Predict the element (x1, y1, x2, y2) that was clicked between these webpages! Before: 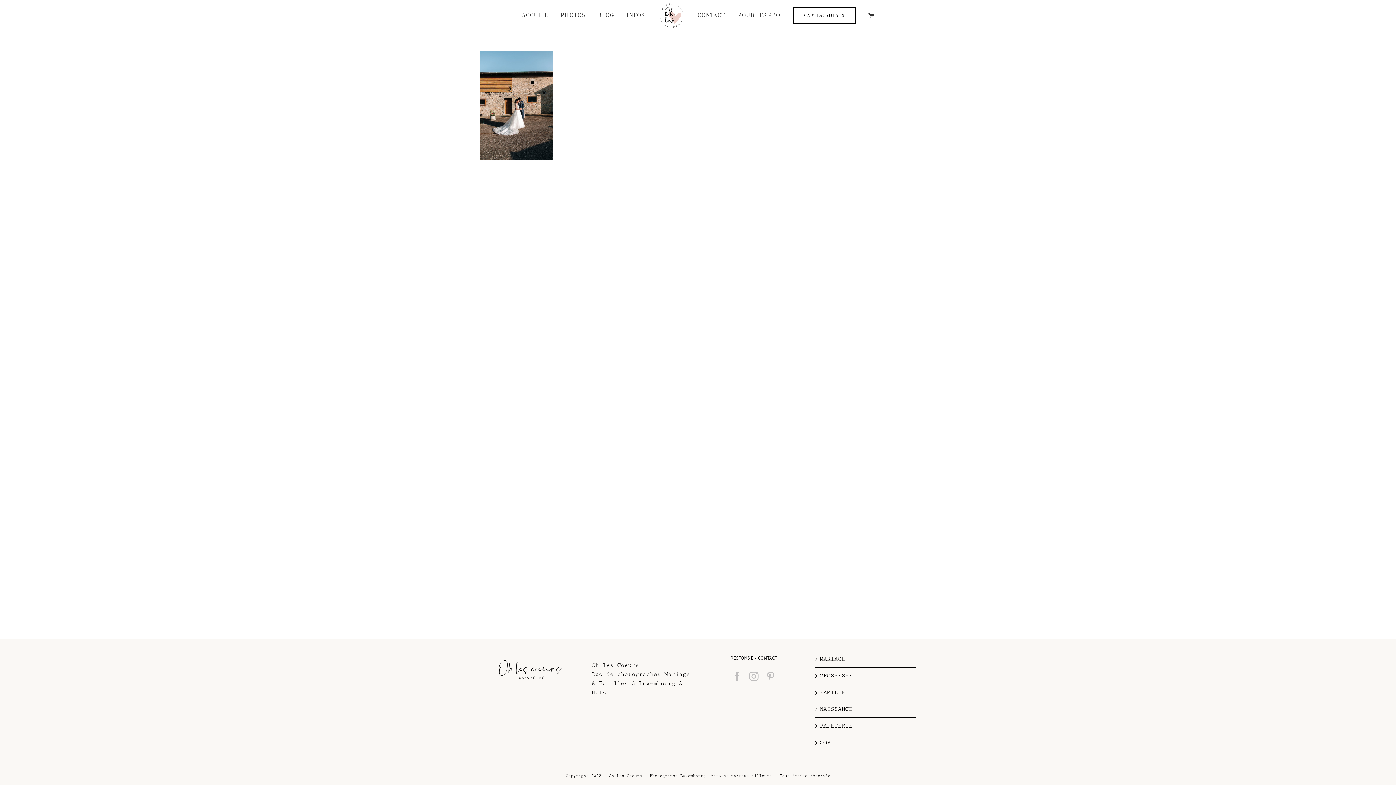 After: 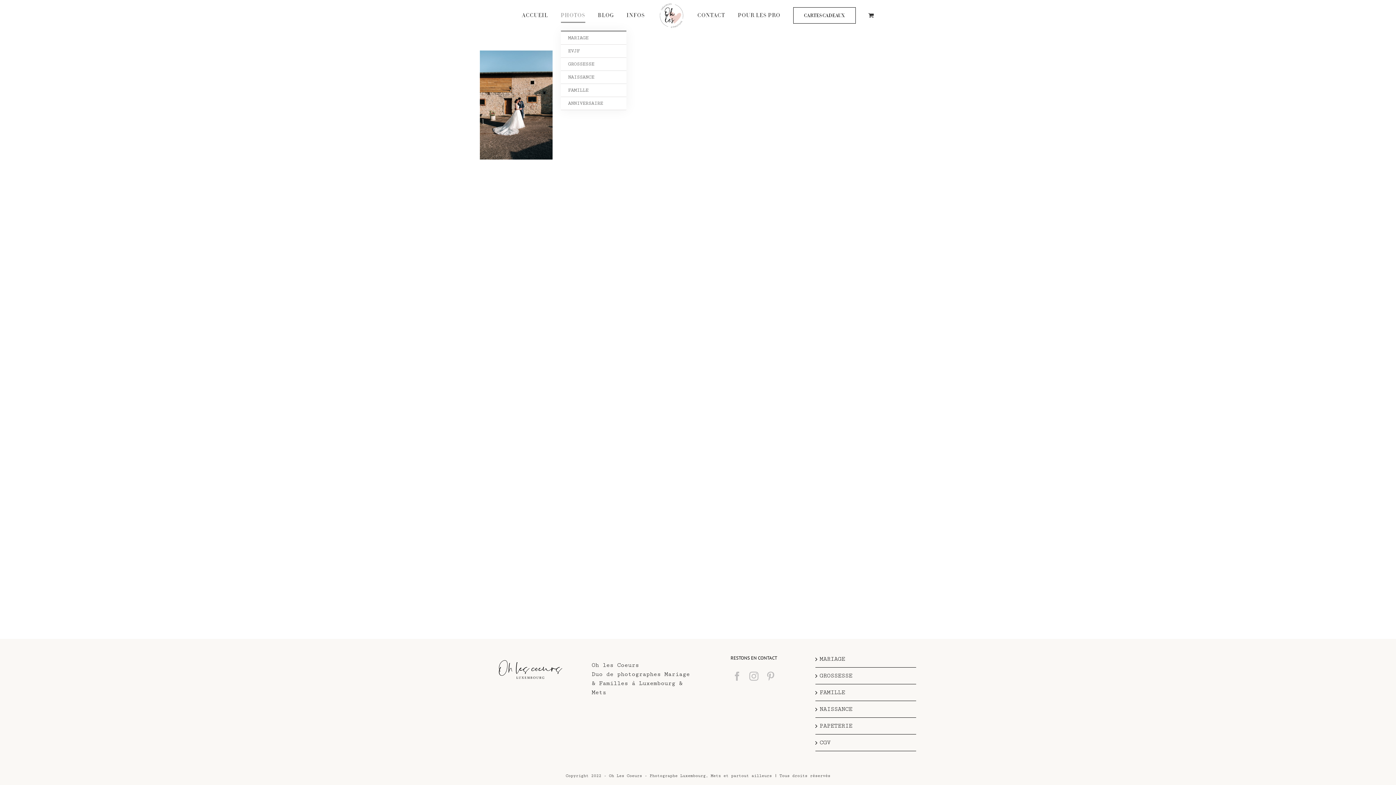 Action: bbox: (560, 0, 585, 30) label: PHOTOS